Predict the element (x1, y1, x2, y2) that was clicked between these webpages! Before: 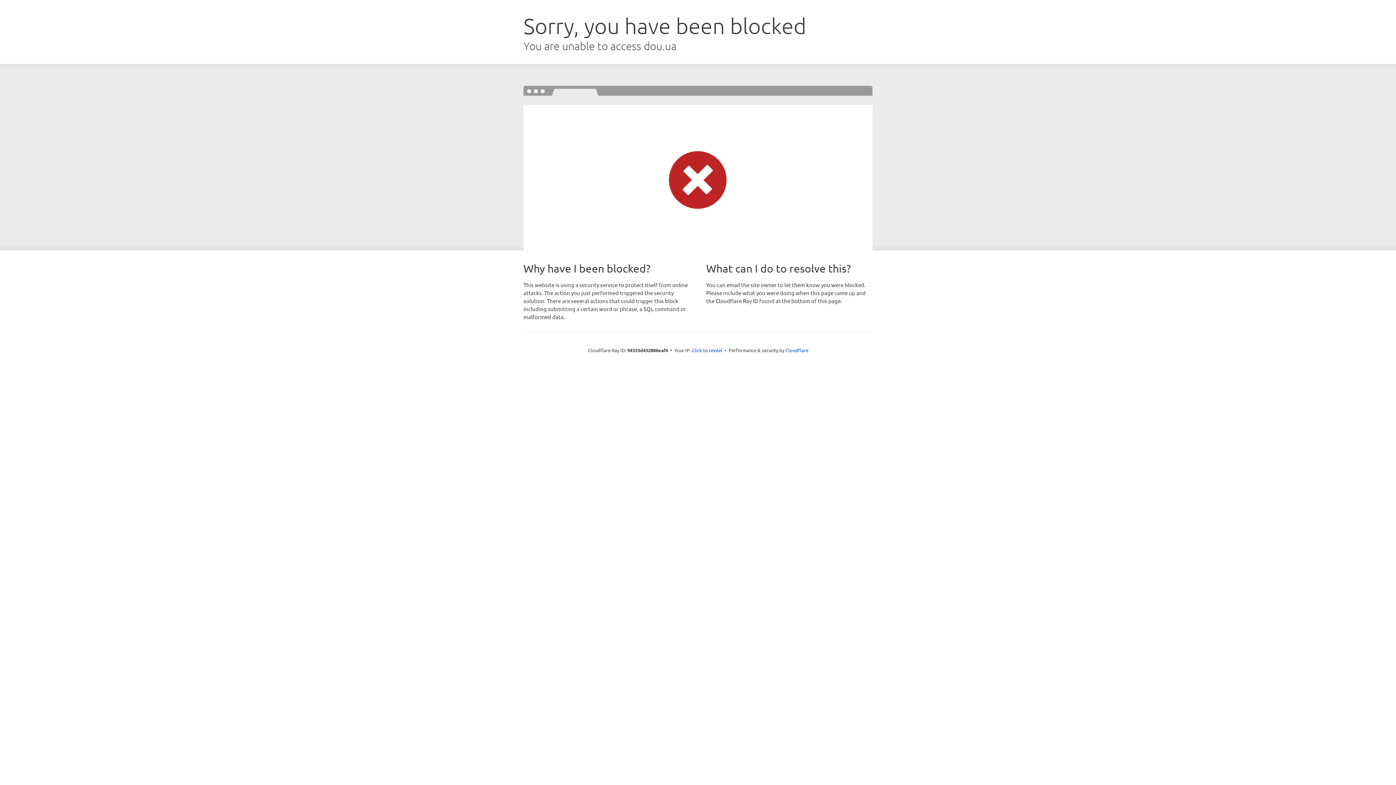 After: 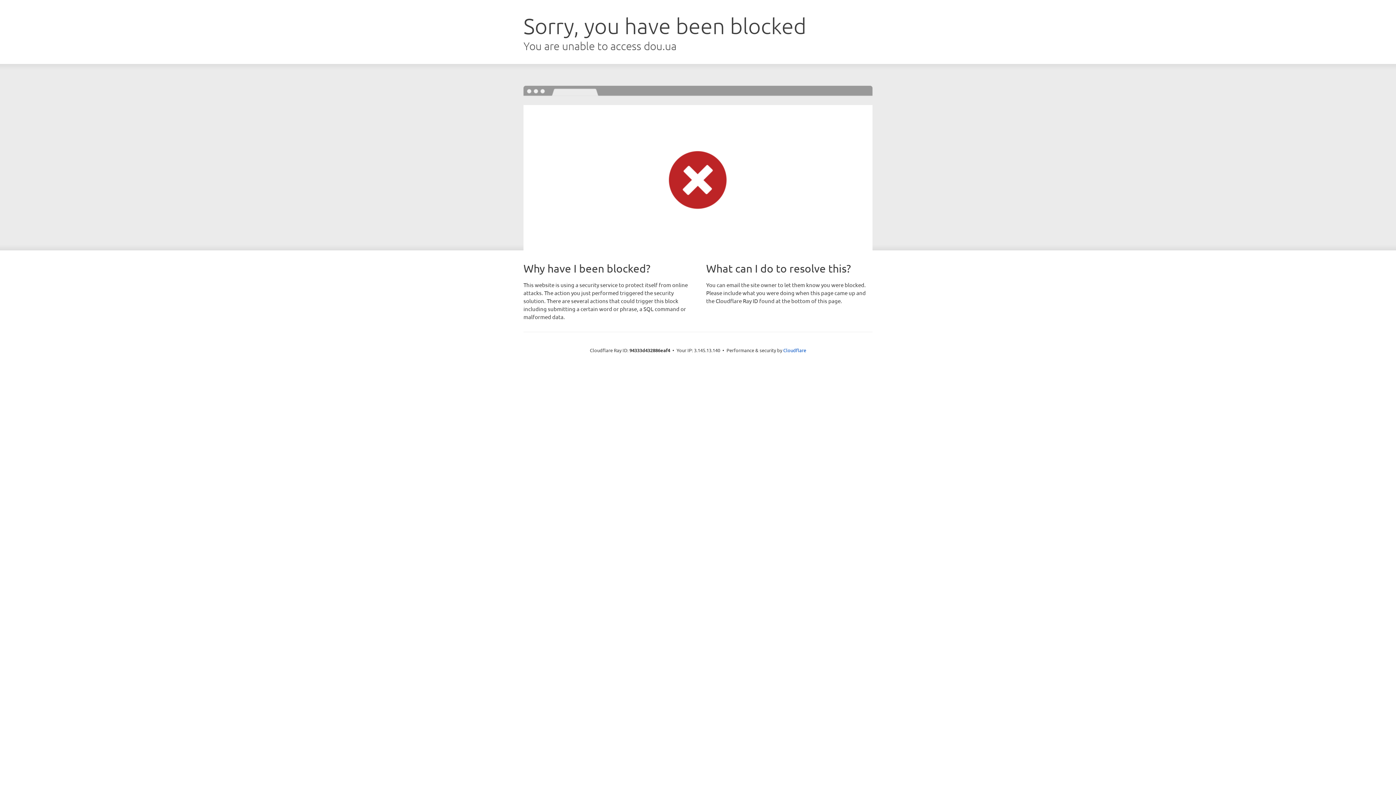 Action: label: Click to reveal bbox: (692, 346, 722, 353)